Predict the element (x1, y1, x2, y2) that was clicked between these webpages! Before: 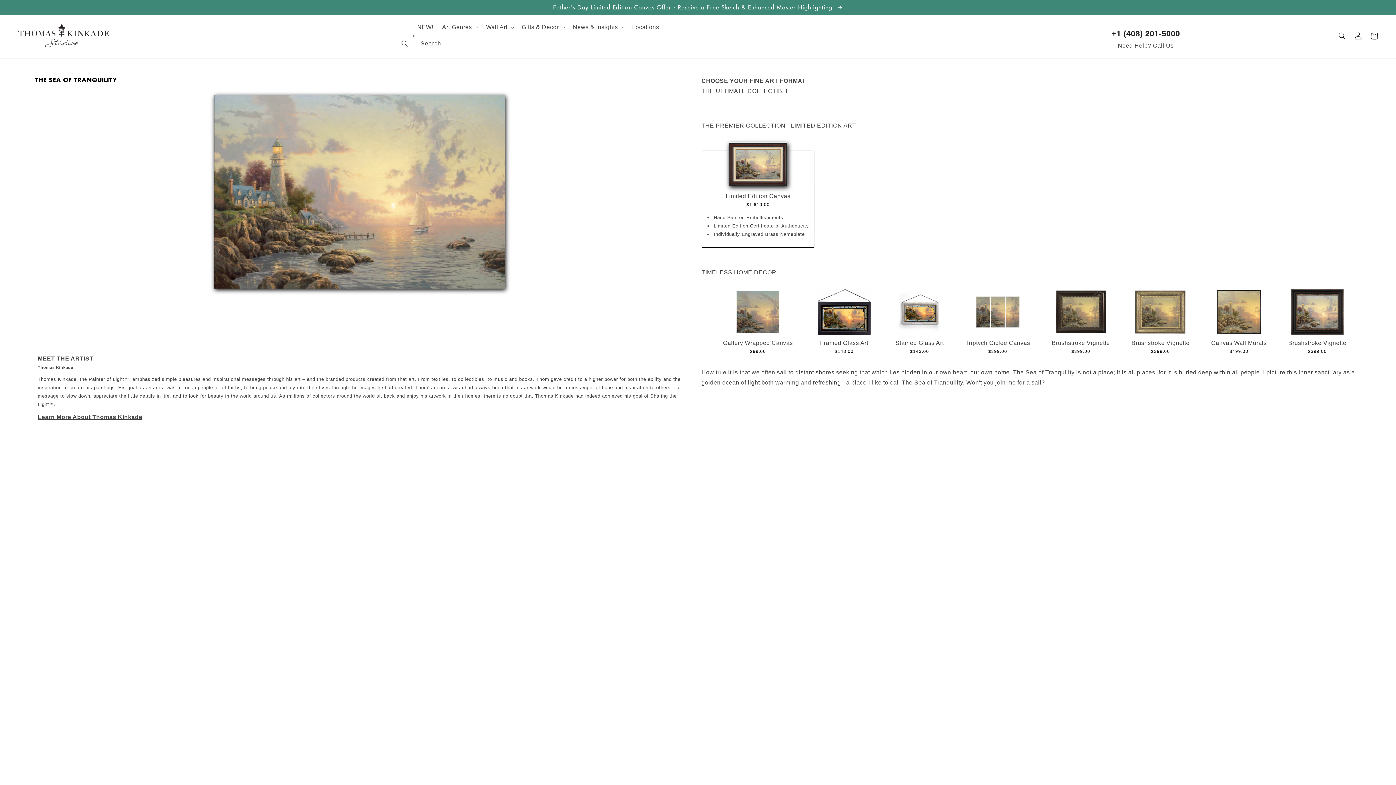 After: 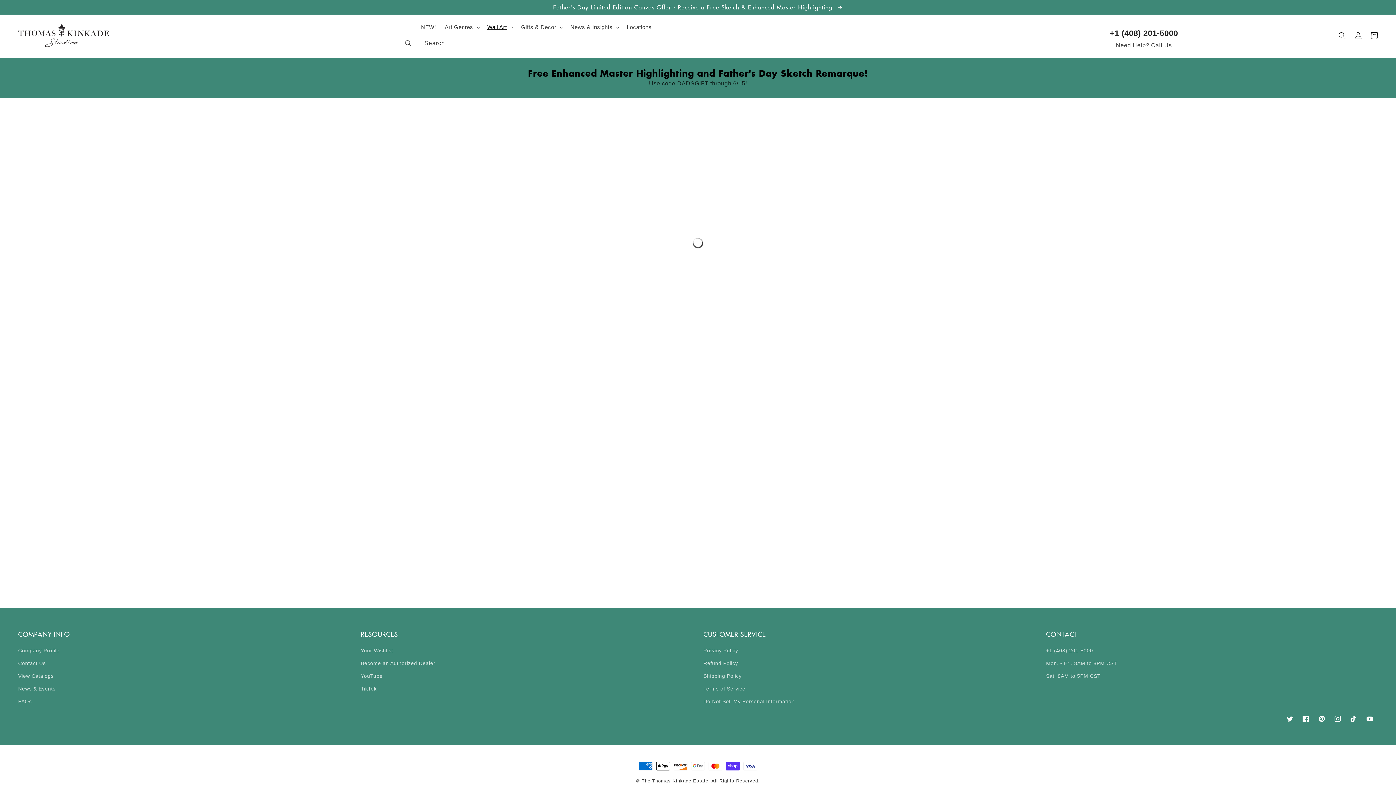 Action: label: Father's Day Limited Edition Canvas Offer - Receive a Free Sketch & Enhanced Master Highlighting  bbox: (0, 0, 1396, 14)